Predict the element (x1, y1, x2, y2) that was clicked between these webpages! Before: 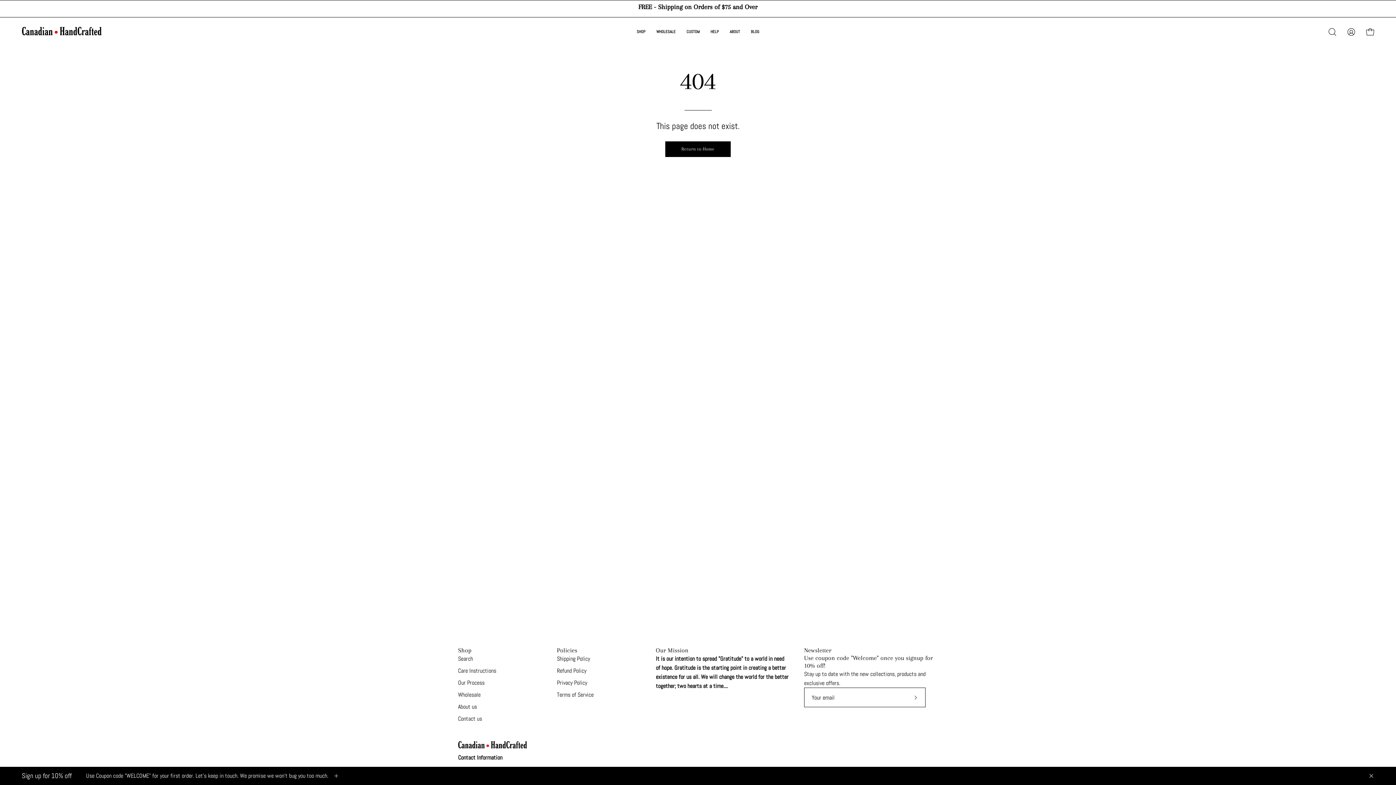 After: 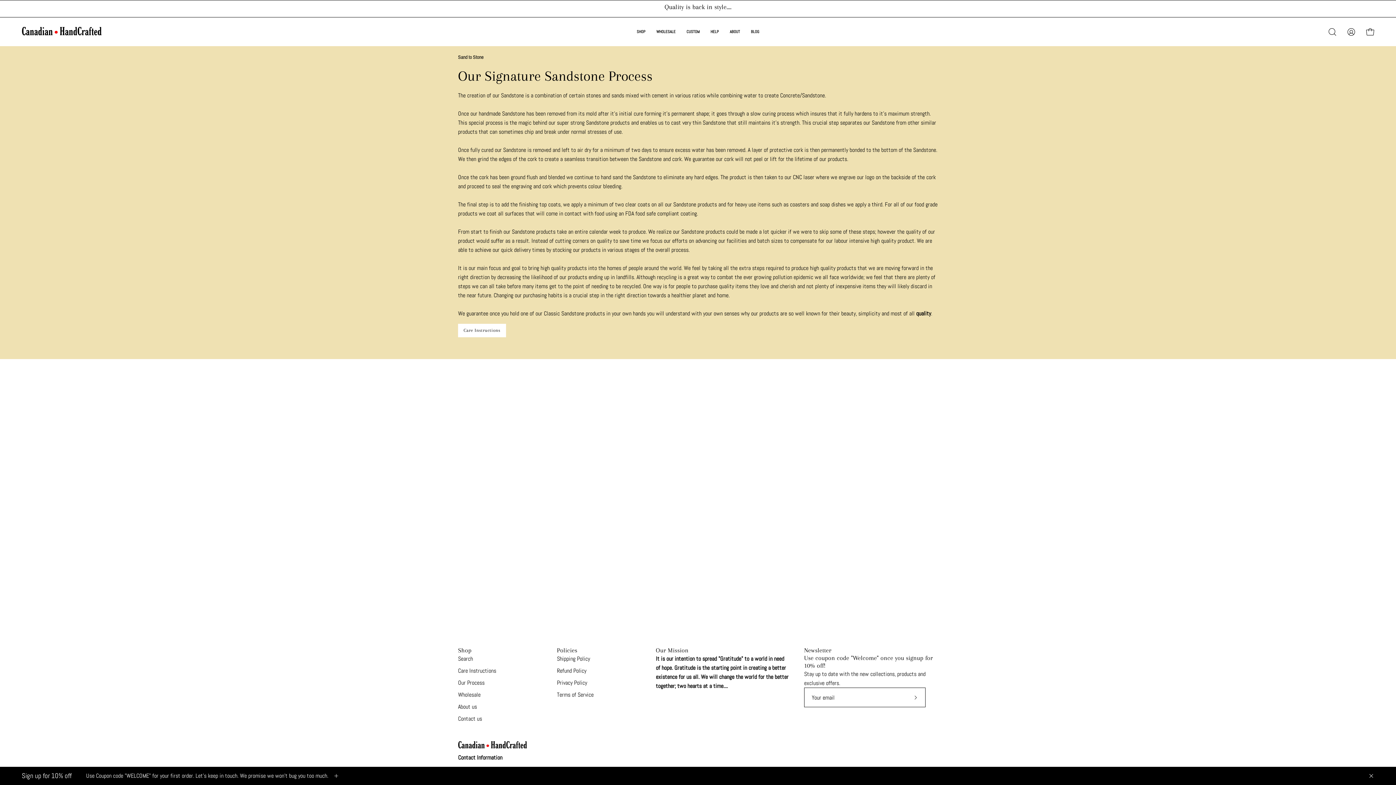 Action: bbox: (458, 679, 484, 686) label: Our Process